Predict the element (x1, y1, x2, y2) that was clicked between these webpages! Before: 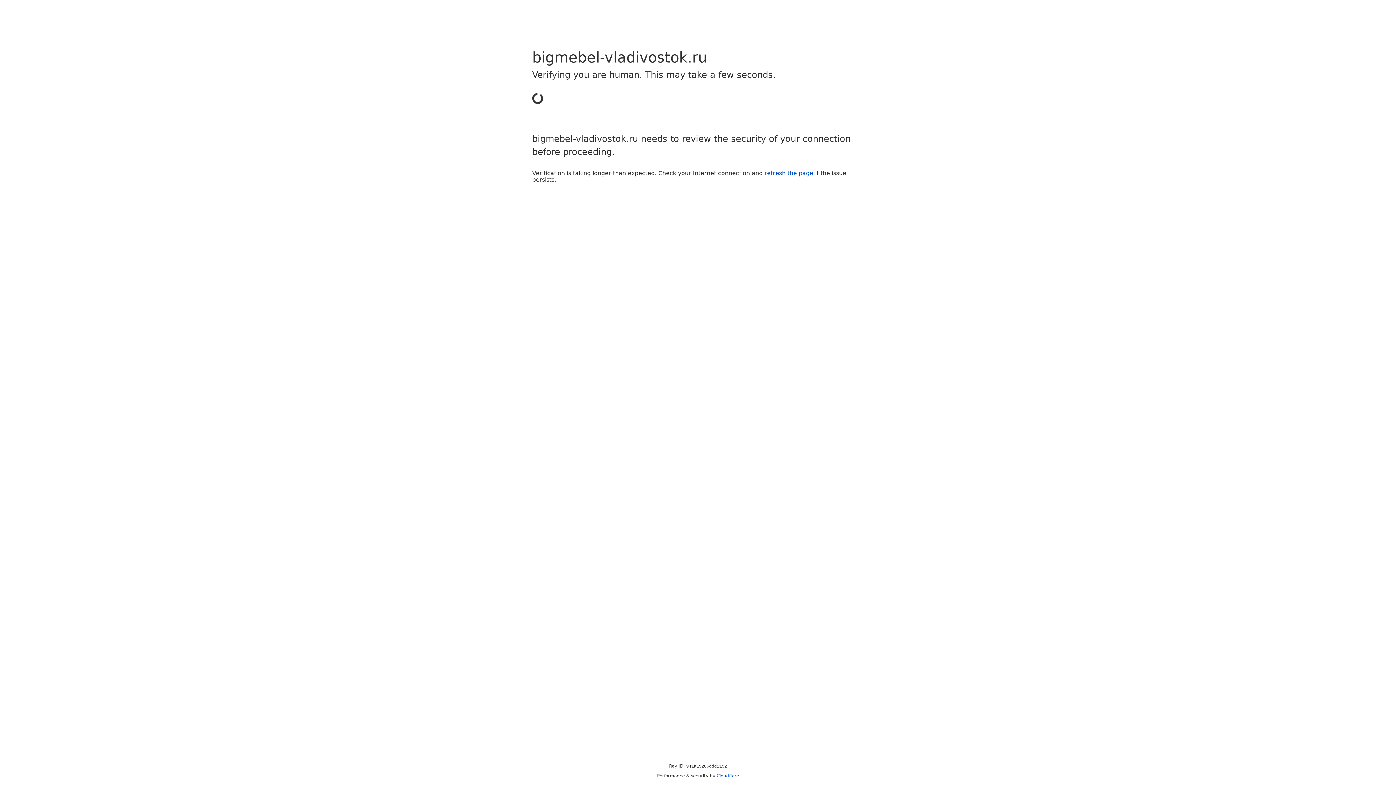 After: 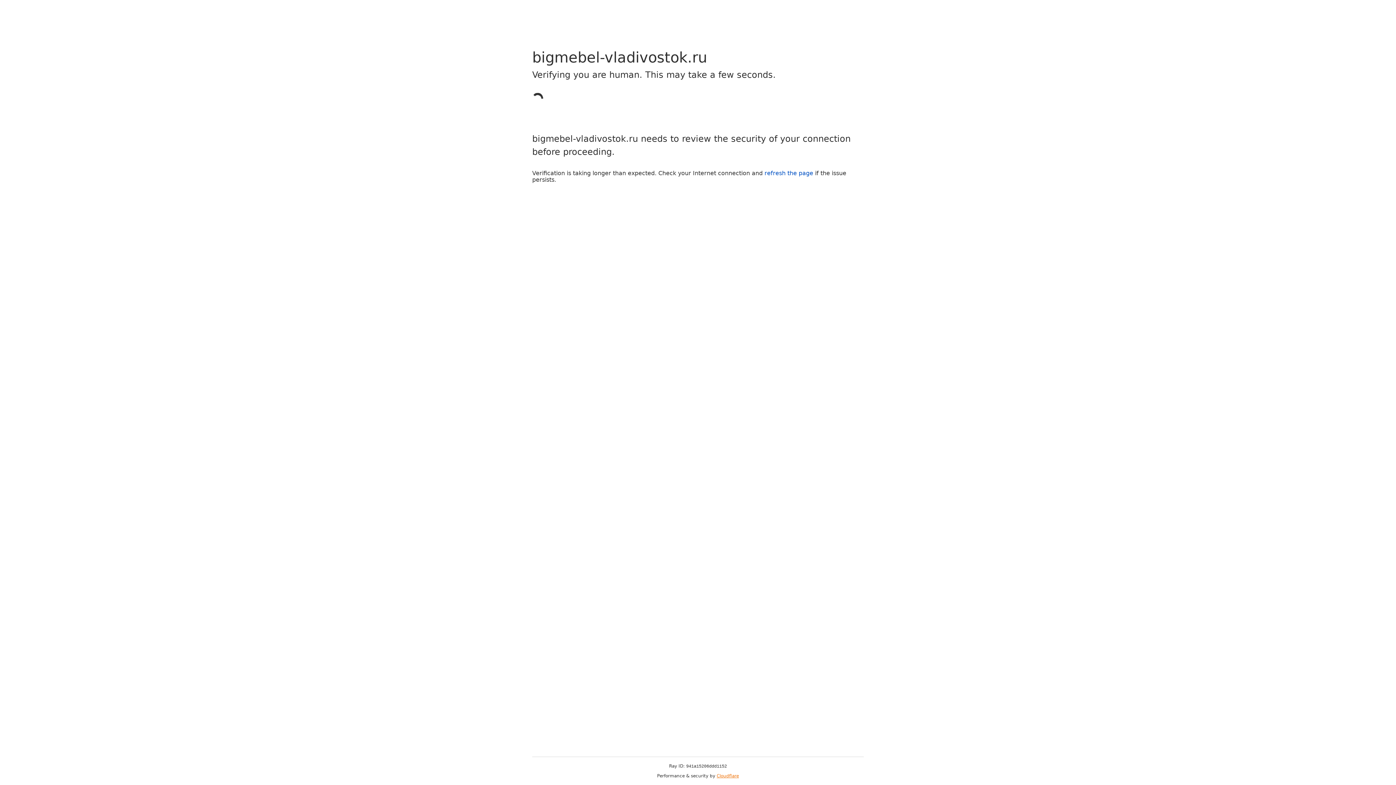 Action: label: Cloudflare bbox: (716, 773, 739, 778)